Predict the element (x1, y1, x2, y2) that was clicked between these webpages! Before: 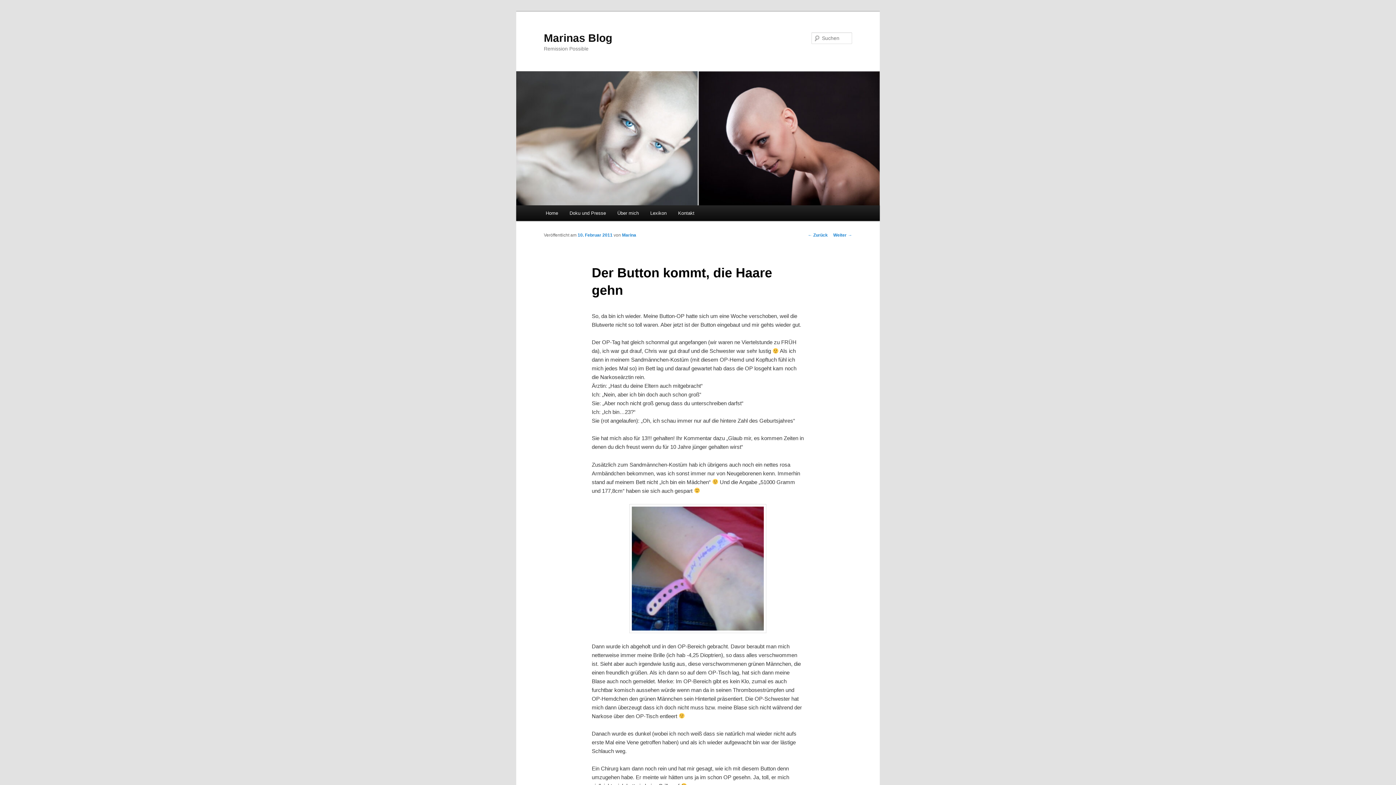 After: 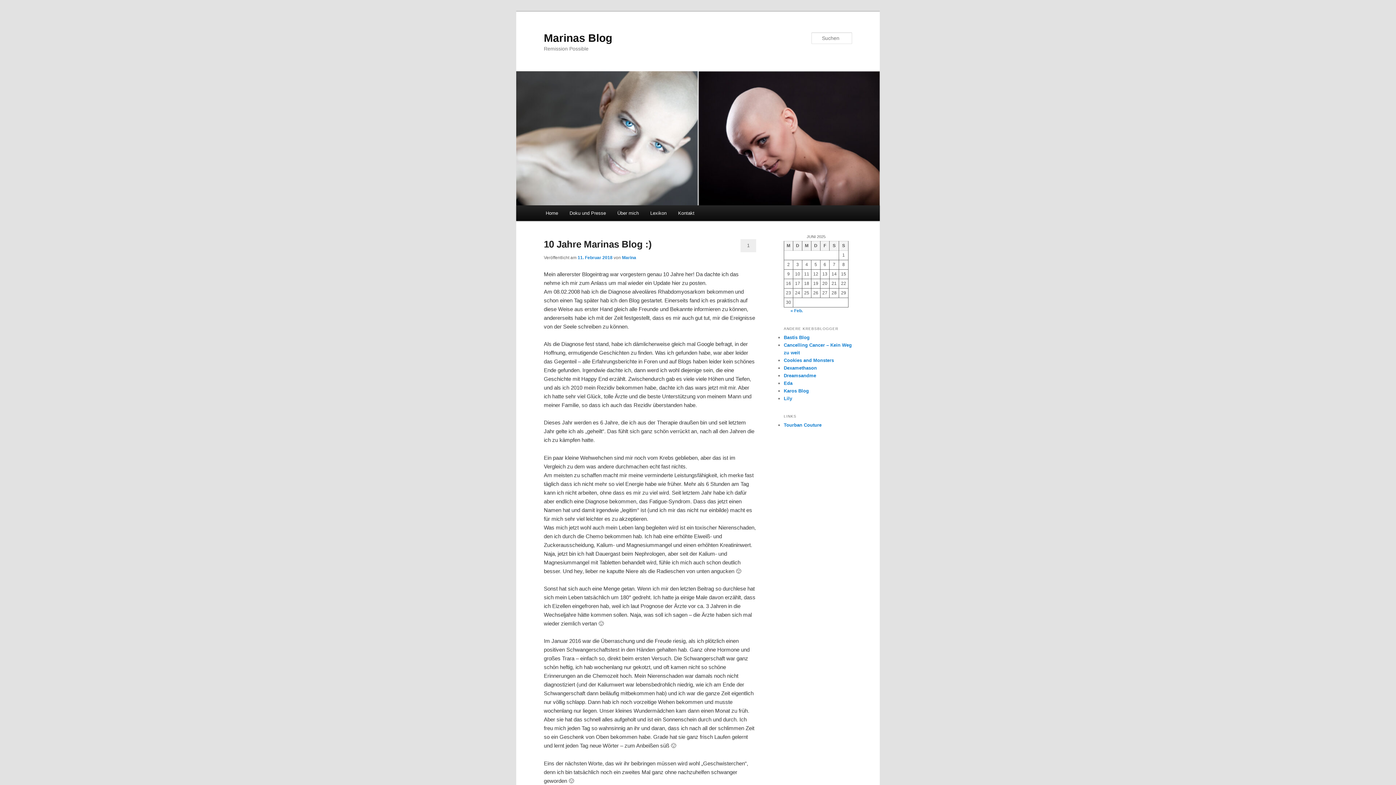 Action: bbox: (540, 205, 563, 221) label: Home